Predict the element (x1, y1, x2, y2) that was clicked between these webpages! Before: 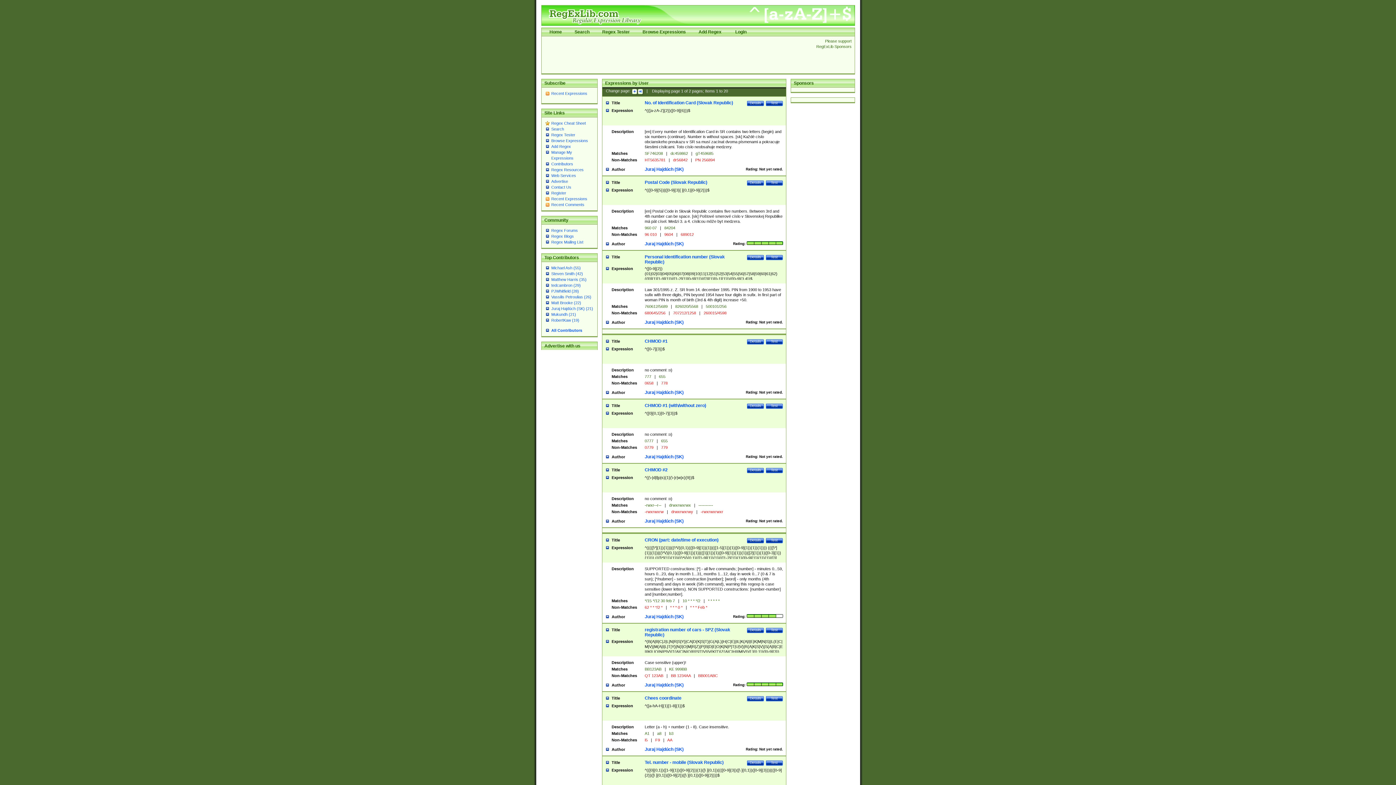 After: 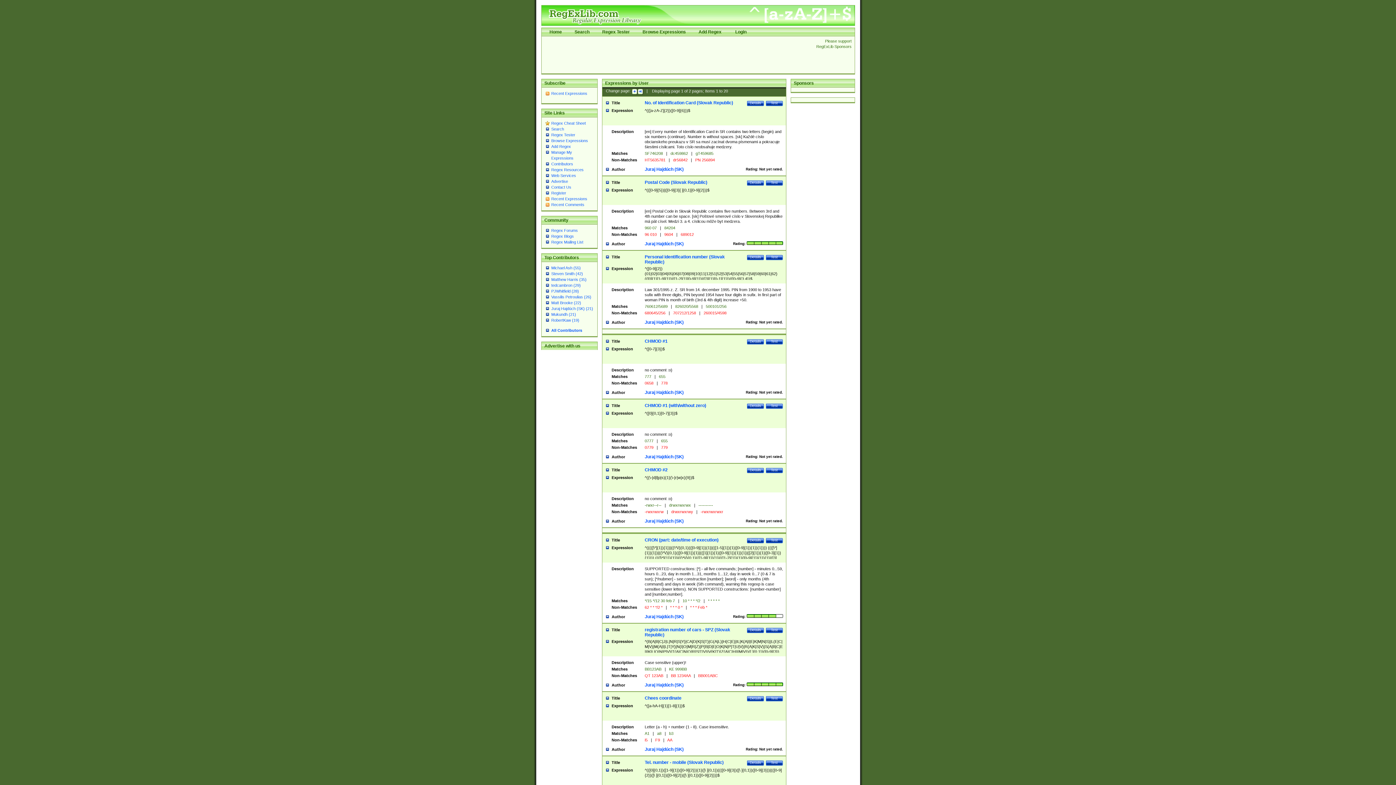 Action: label: Juraj Hajdúch (SK) (21) bbox: (551, 306, 593, 310)